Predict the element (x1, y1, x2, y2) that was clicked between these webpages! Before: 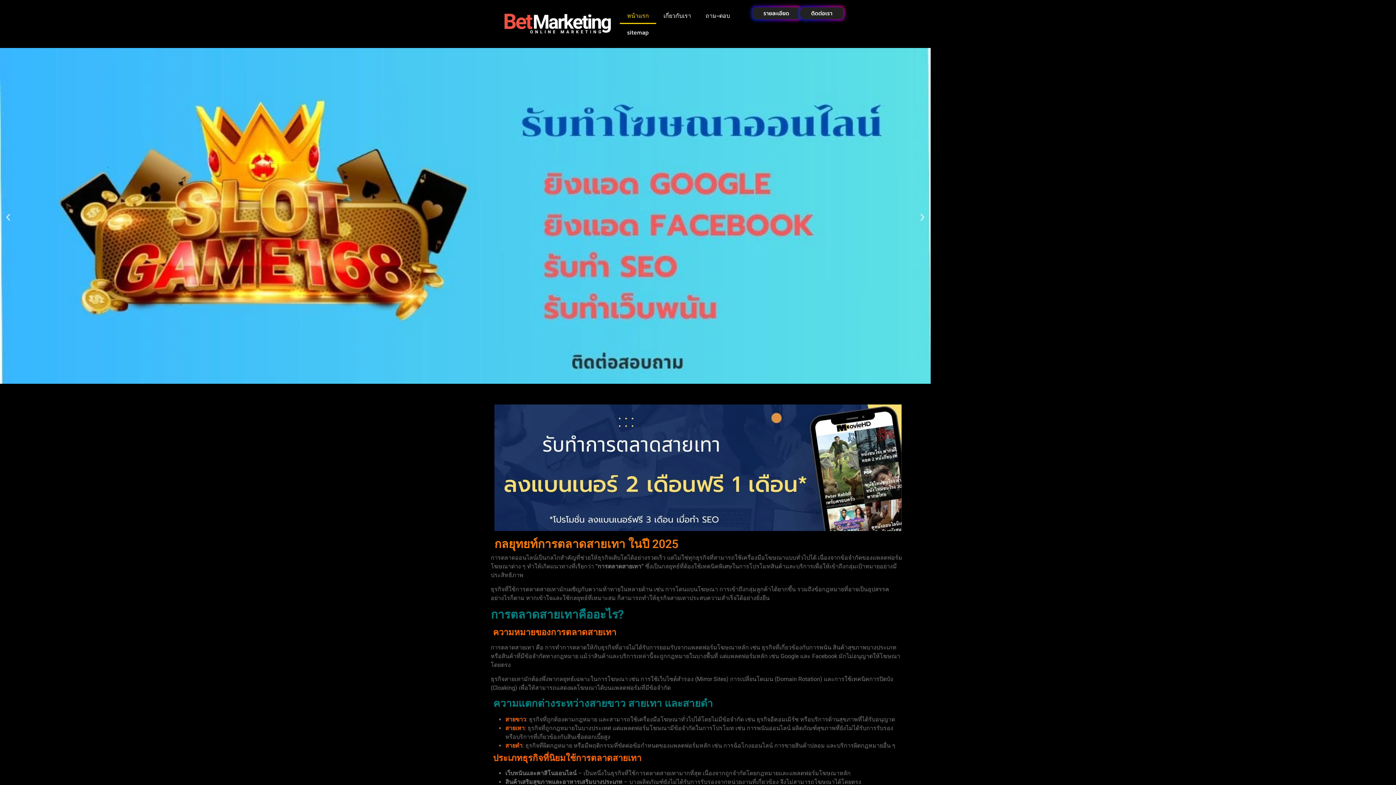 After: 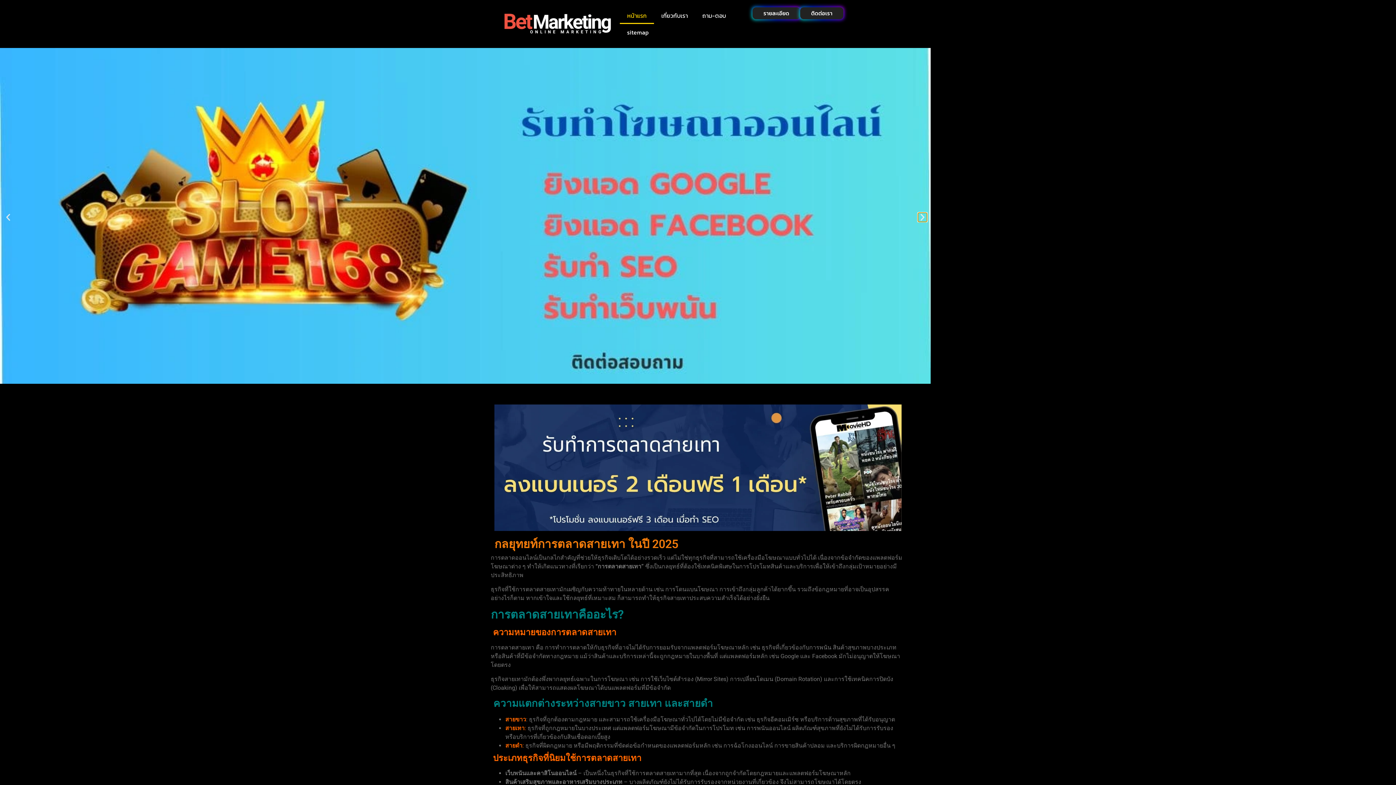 Action: bbox: (918, 212, 927, 221)